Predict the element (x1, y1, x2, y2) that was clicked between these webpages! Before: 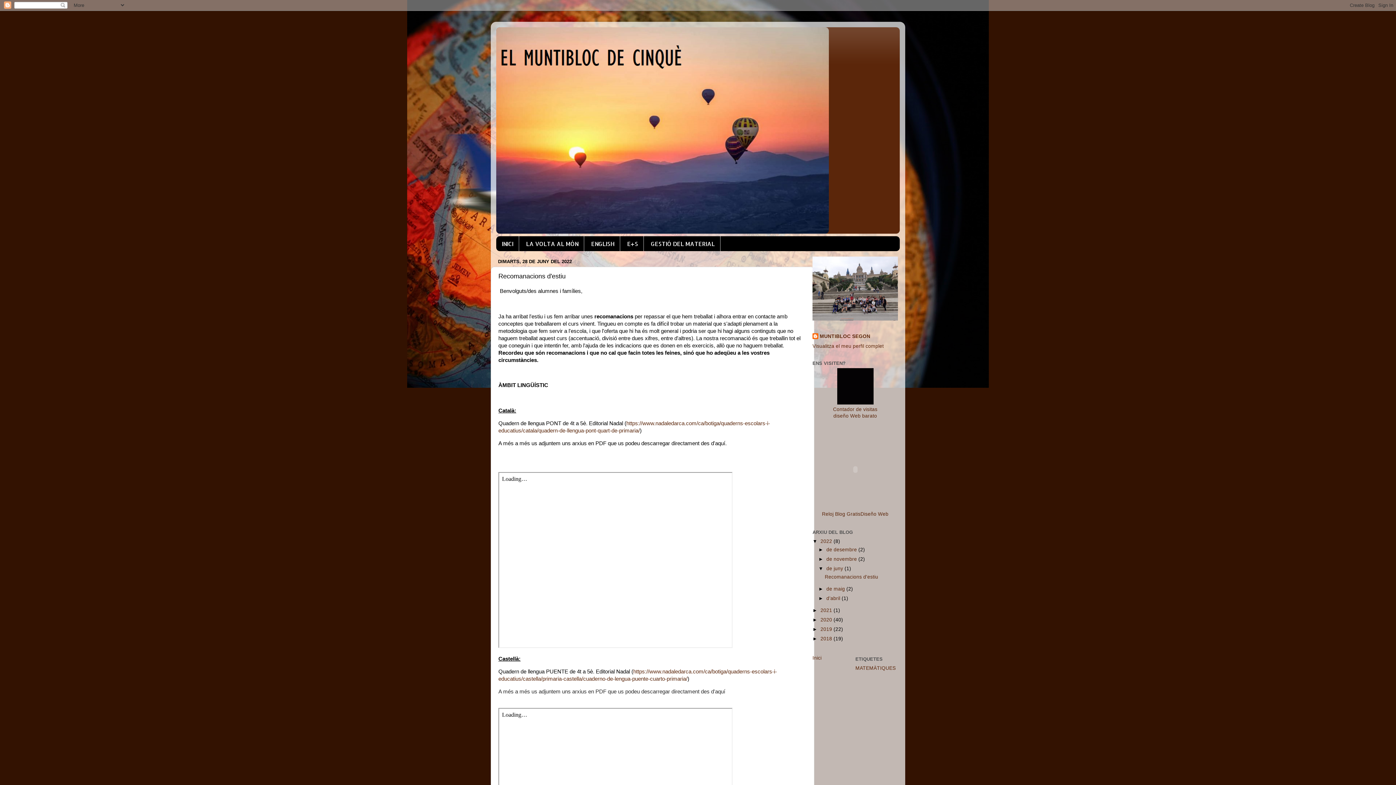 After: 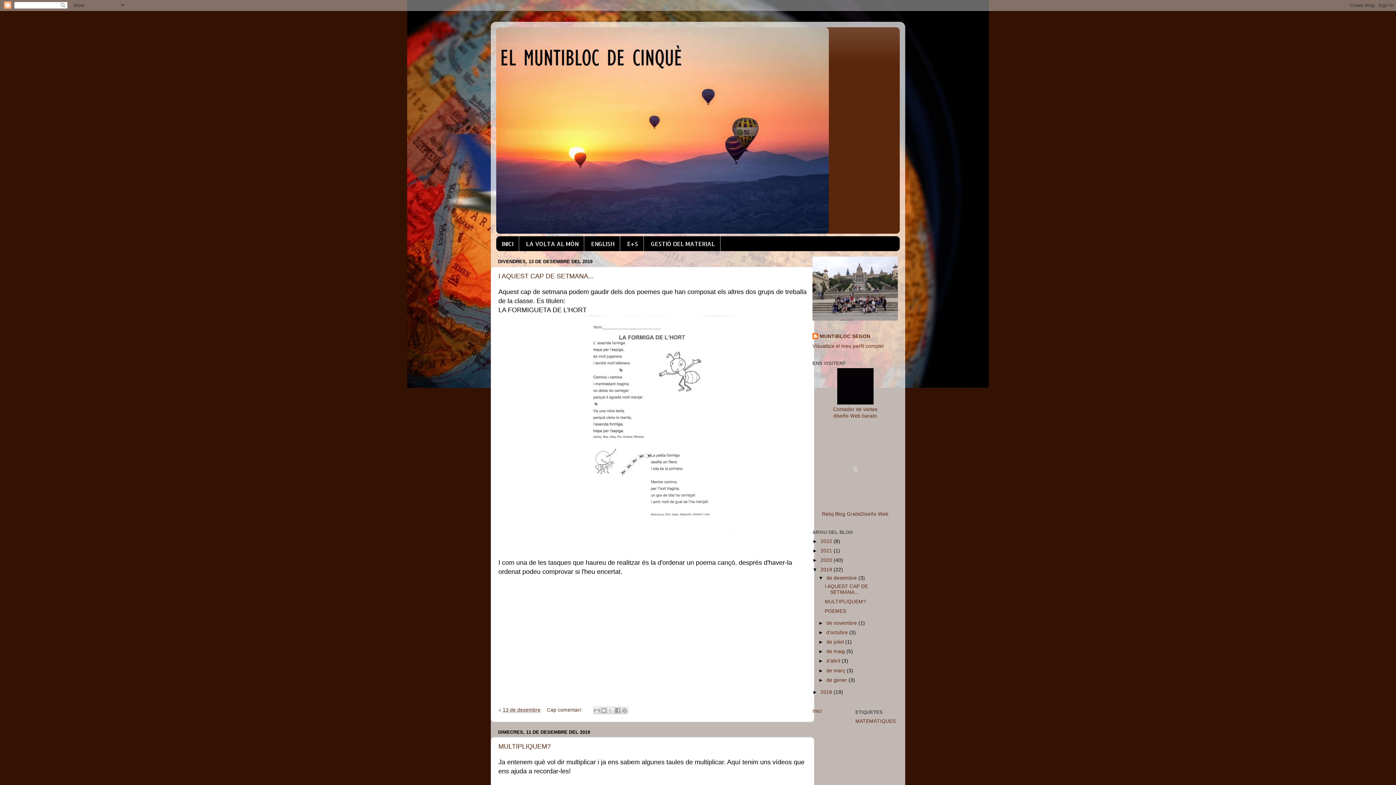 Action: label: 2019  bbox: (820, 626, 833, 632)